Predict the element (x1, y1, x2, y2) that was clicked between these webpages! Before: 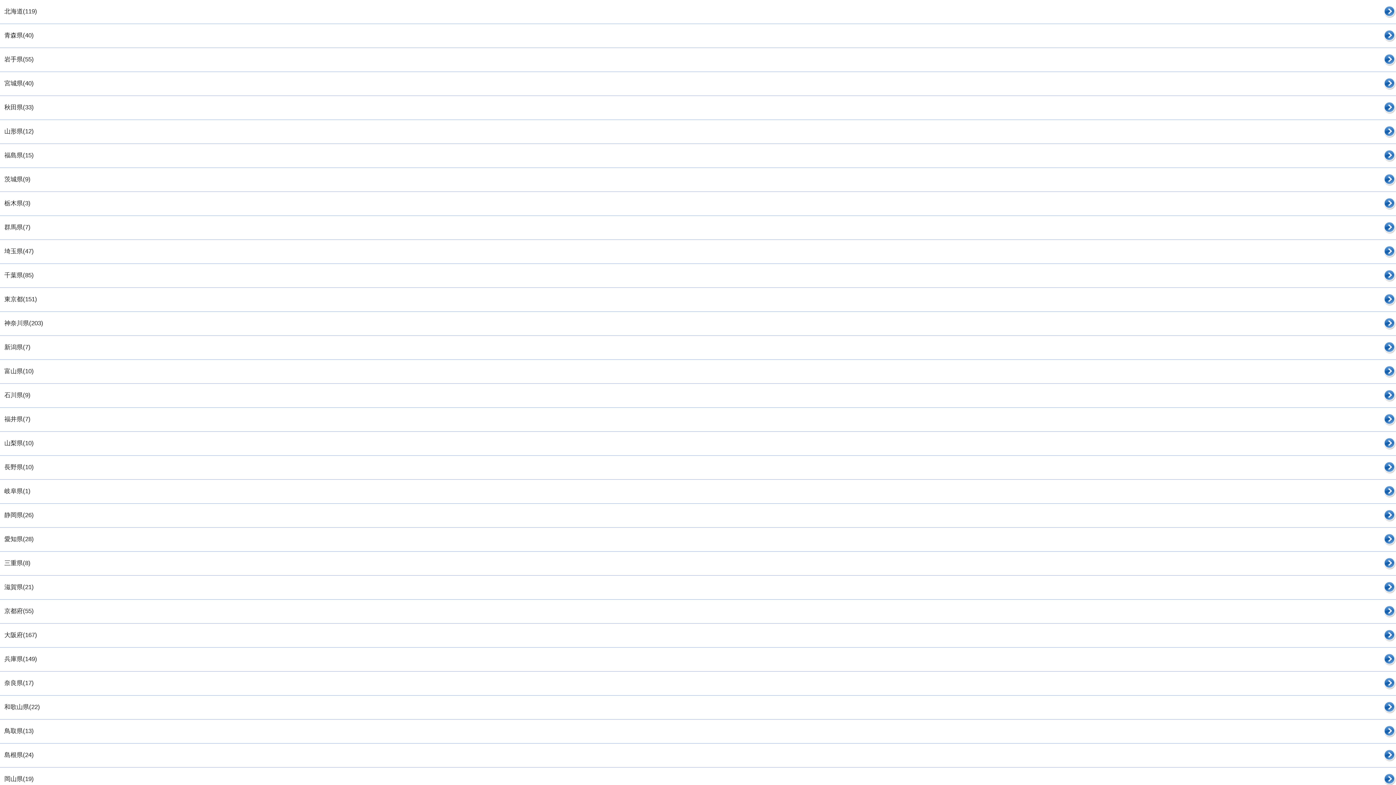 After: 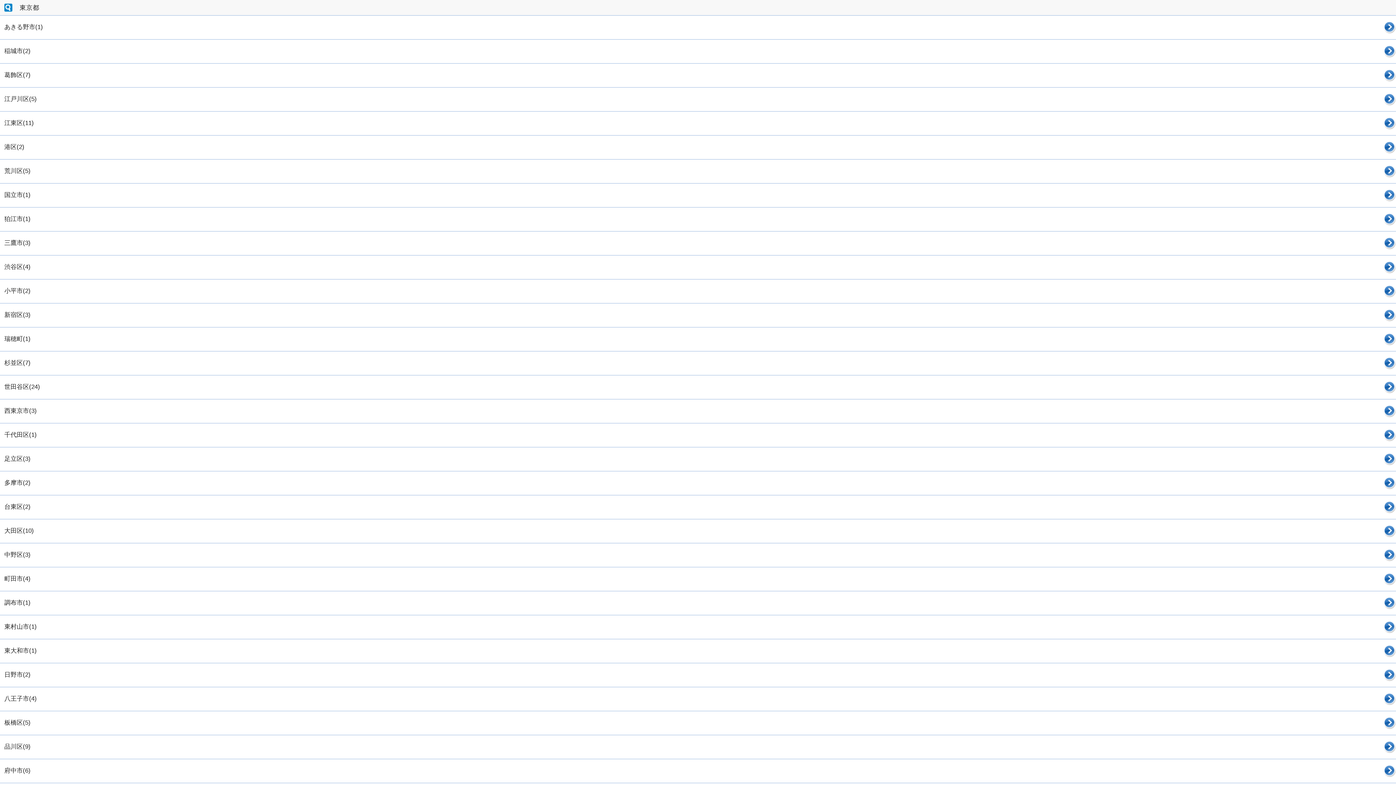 Action: label: 東京都(151)	 bbox: (0, 288, 1396, 312)